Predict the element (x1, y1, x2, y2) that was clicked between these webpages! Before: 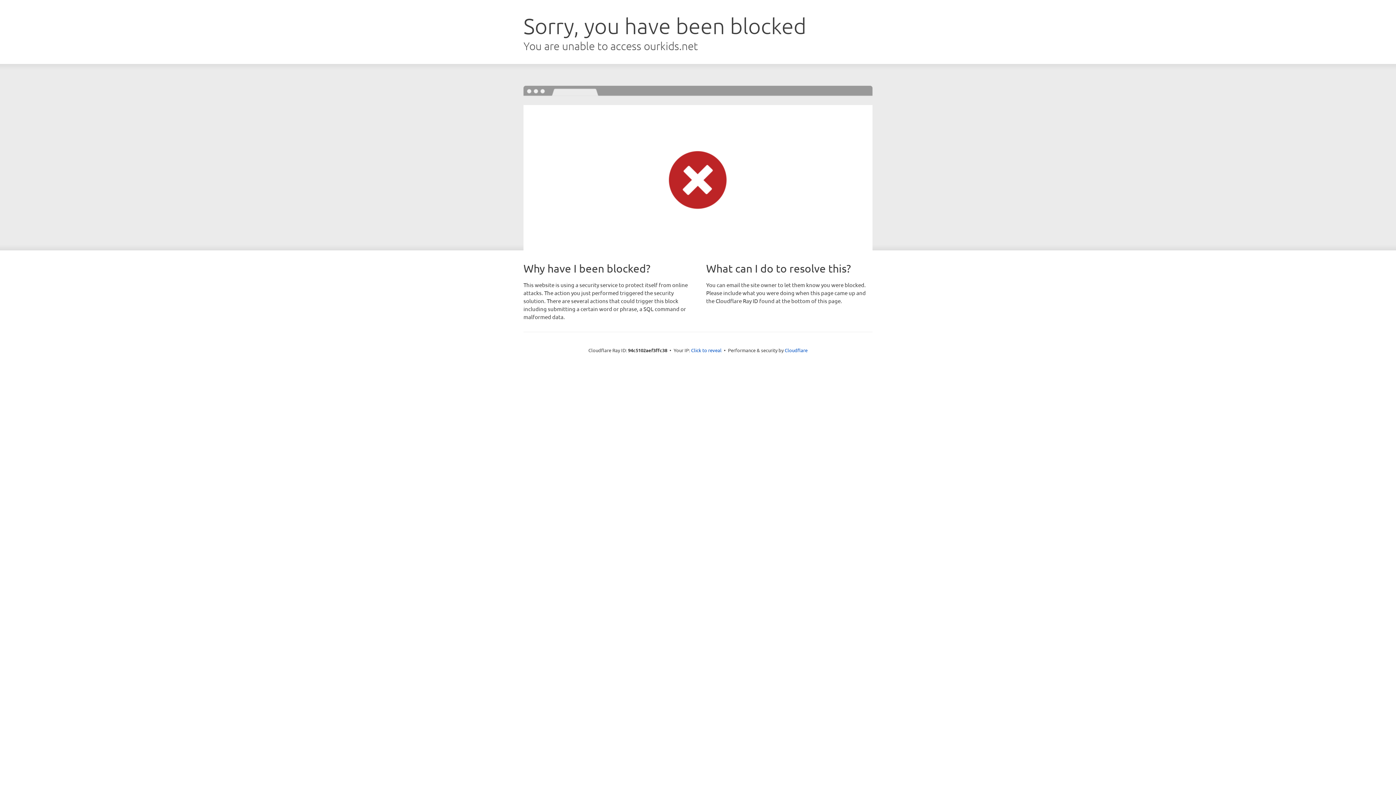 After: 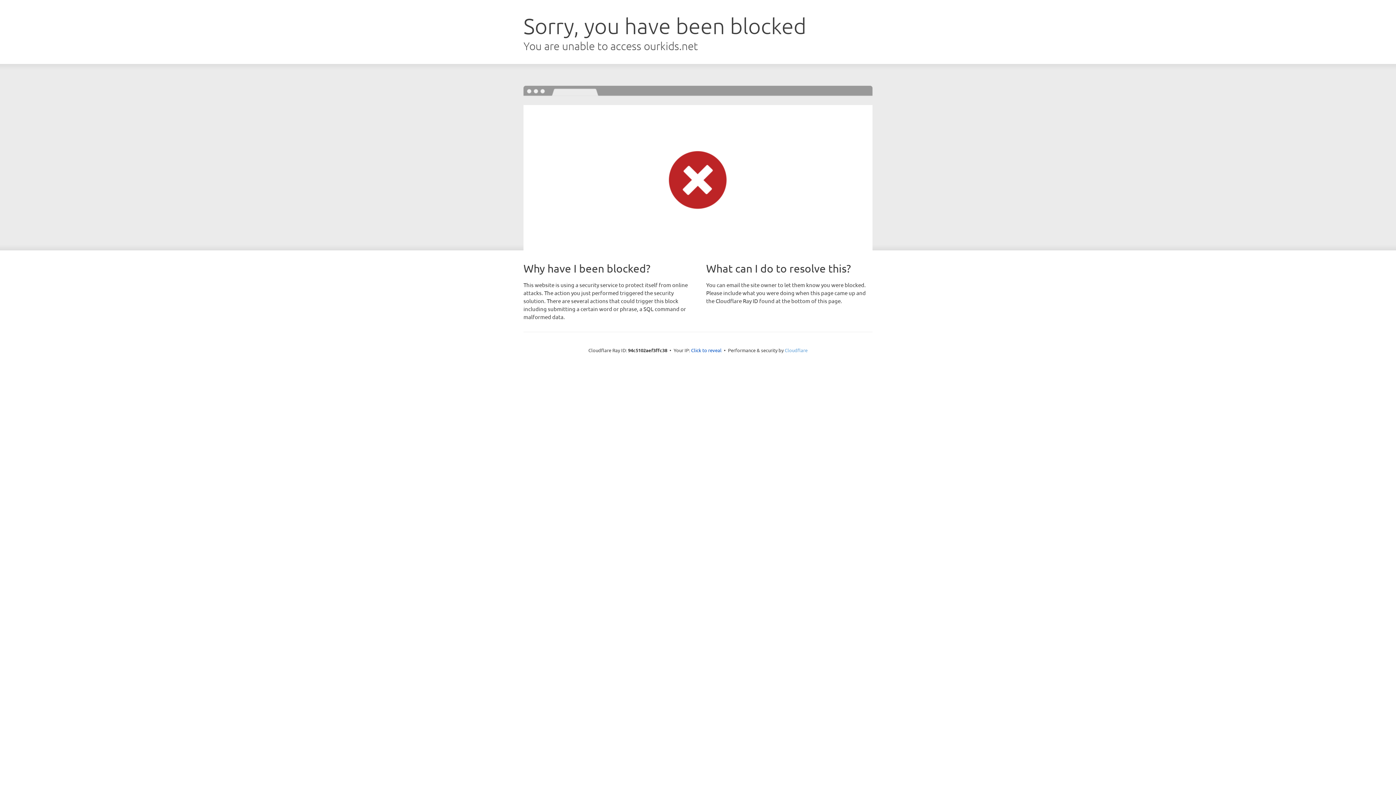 Action: bbox: (784, 347, 807, 353) label: Cloudflare